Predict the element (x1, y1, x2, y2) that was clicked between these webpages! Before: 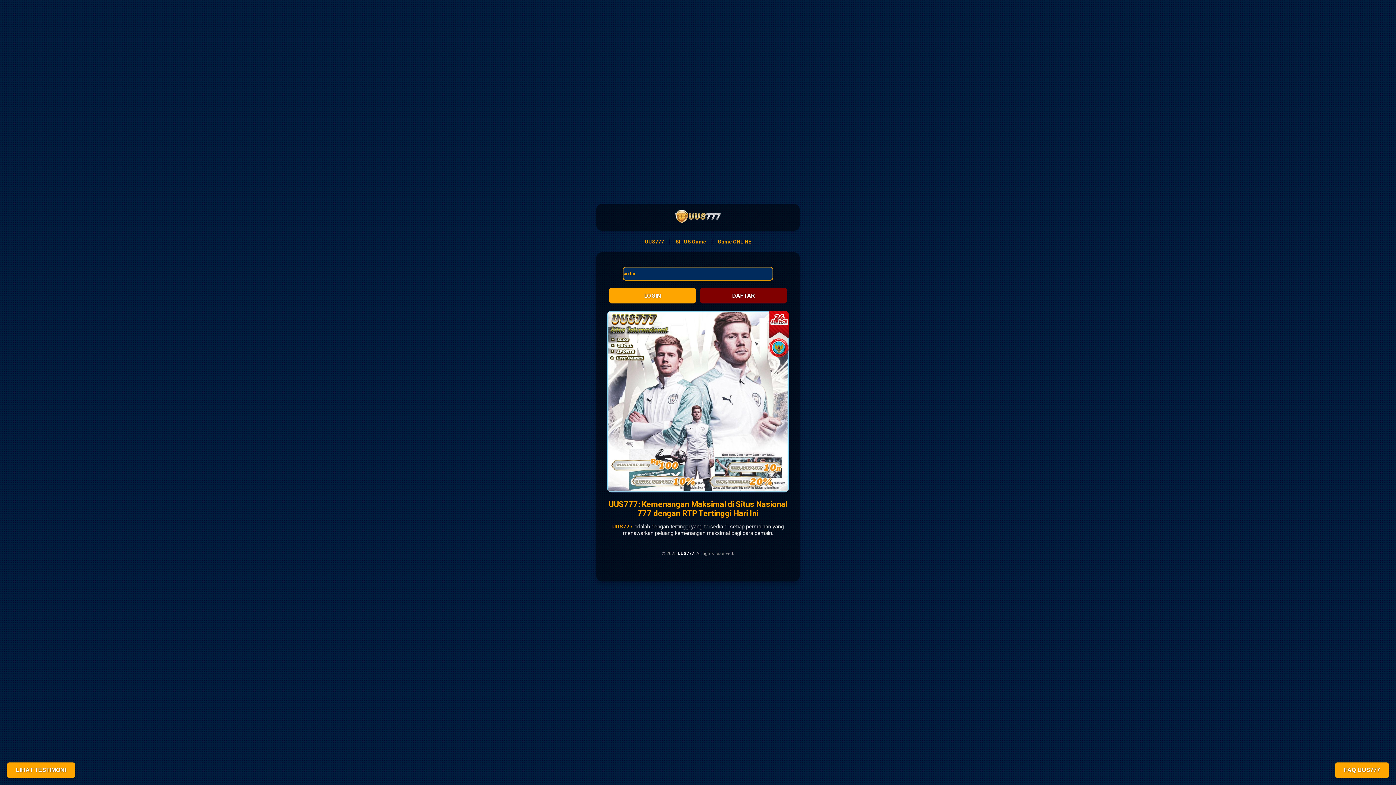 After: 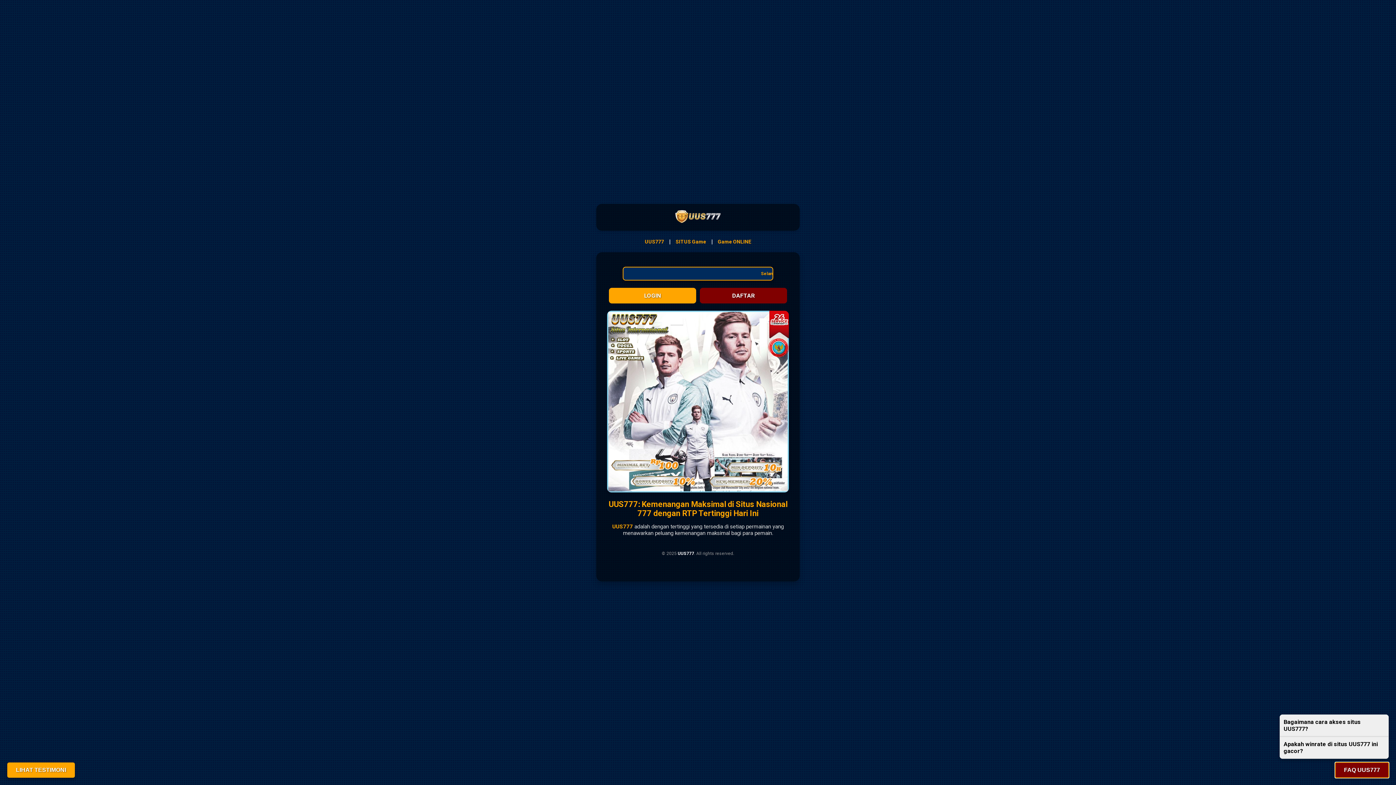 Action: label: FAQ UUS777 bbox: (1335, 762, 1389, 778)